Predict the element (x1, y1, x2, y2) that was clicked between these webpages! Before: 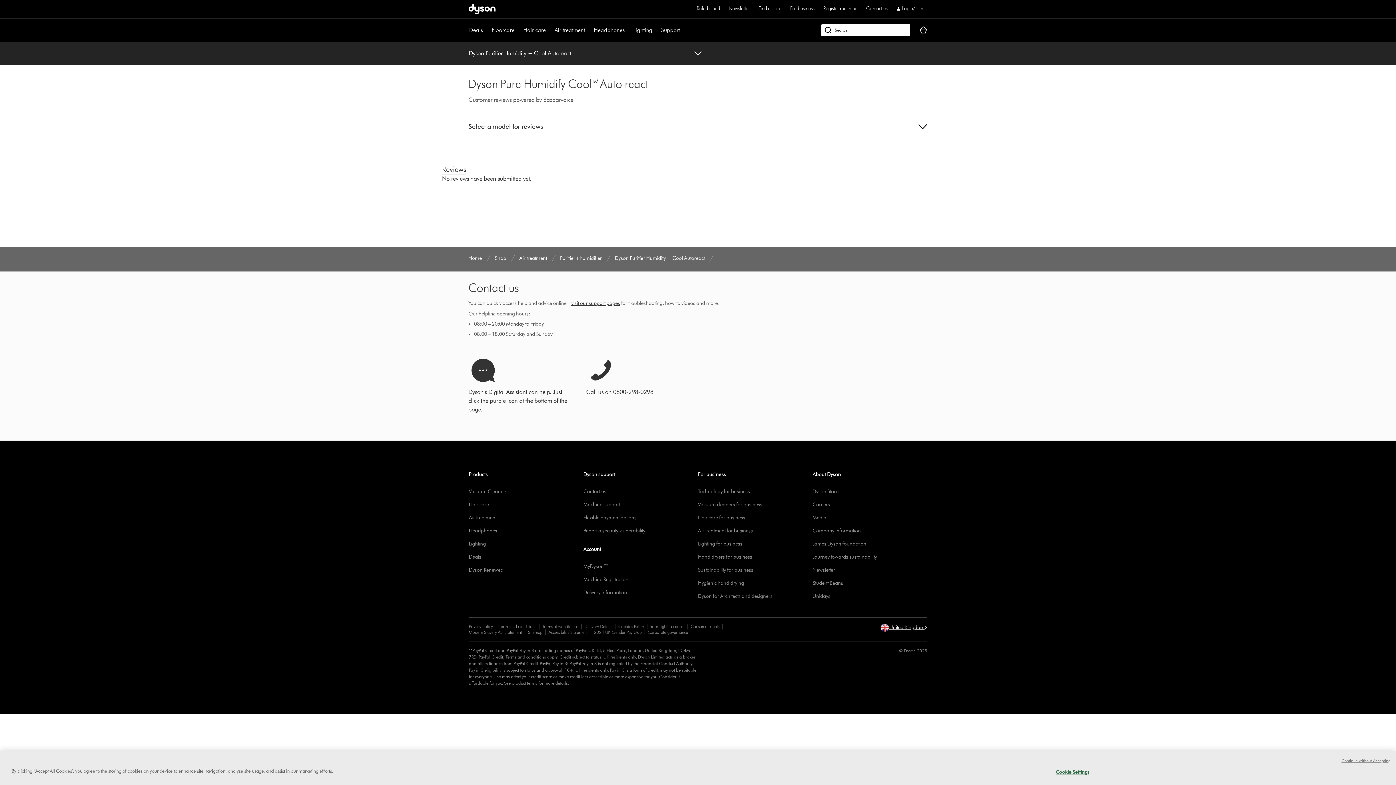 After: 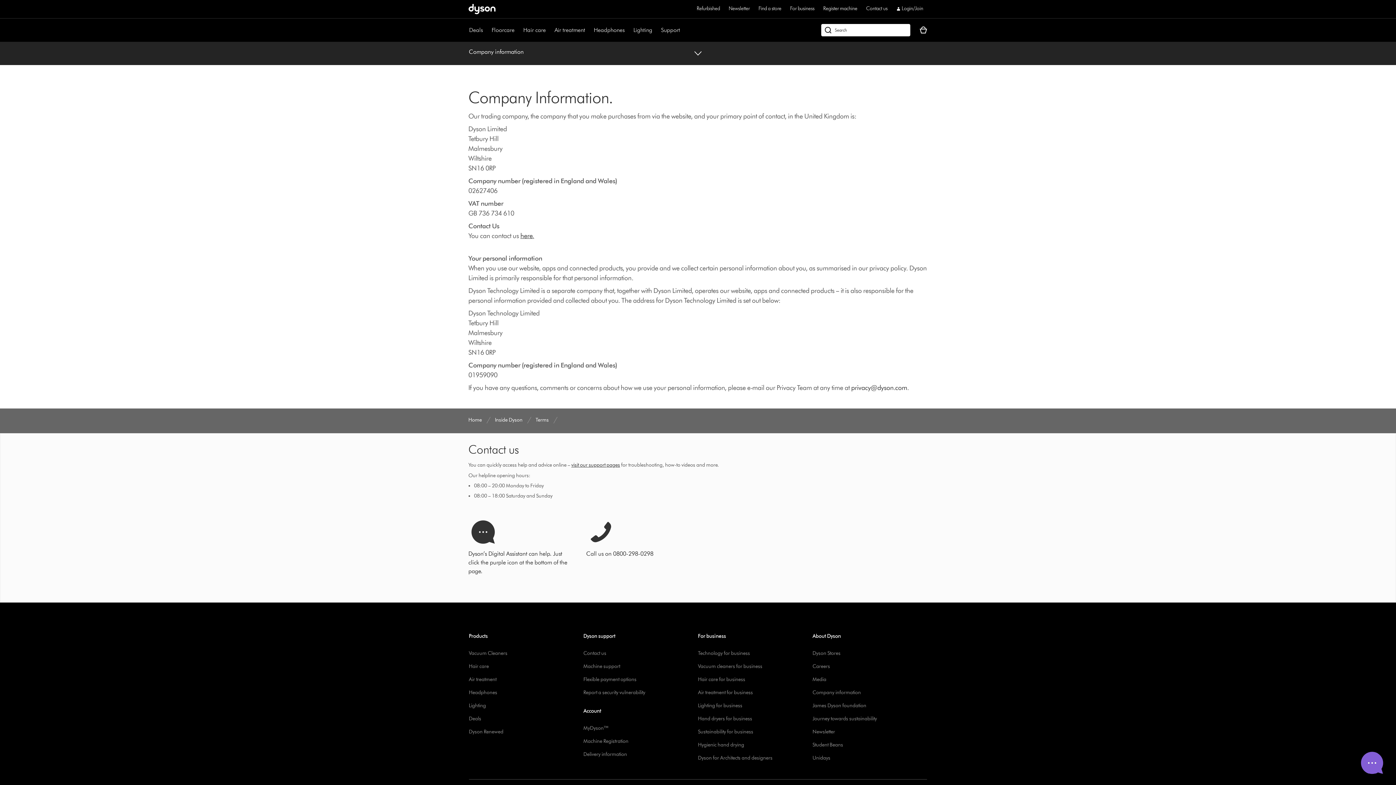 Action: bbox: (812, 528, 861, 534) label: Company information